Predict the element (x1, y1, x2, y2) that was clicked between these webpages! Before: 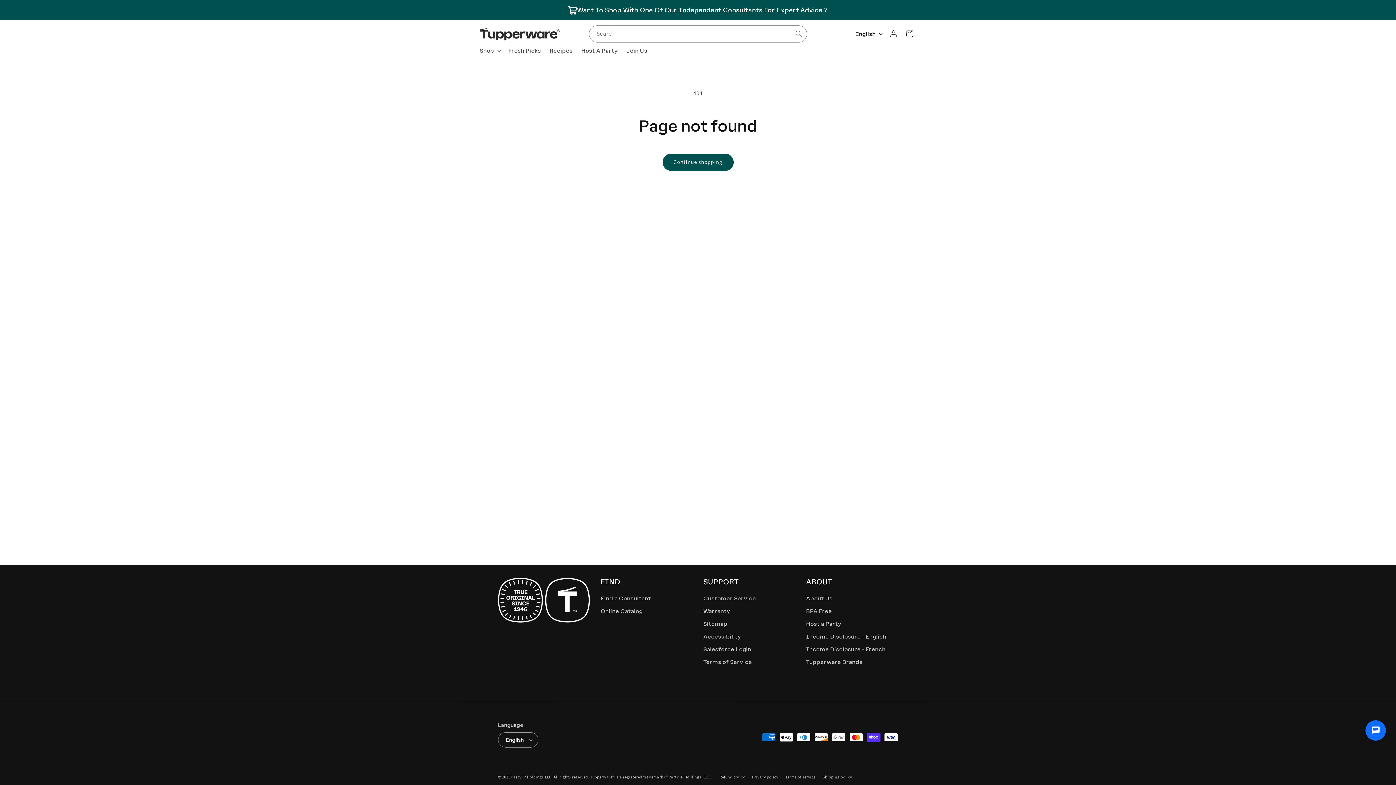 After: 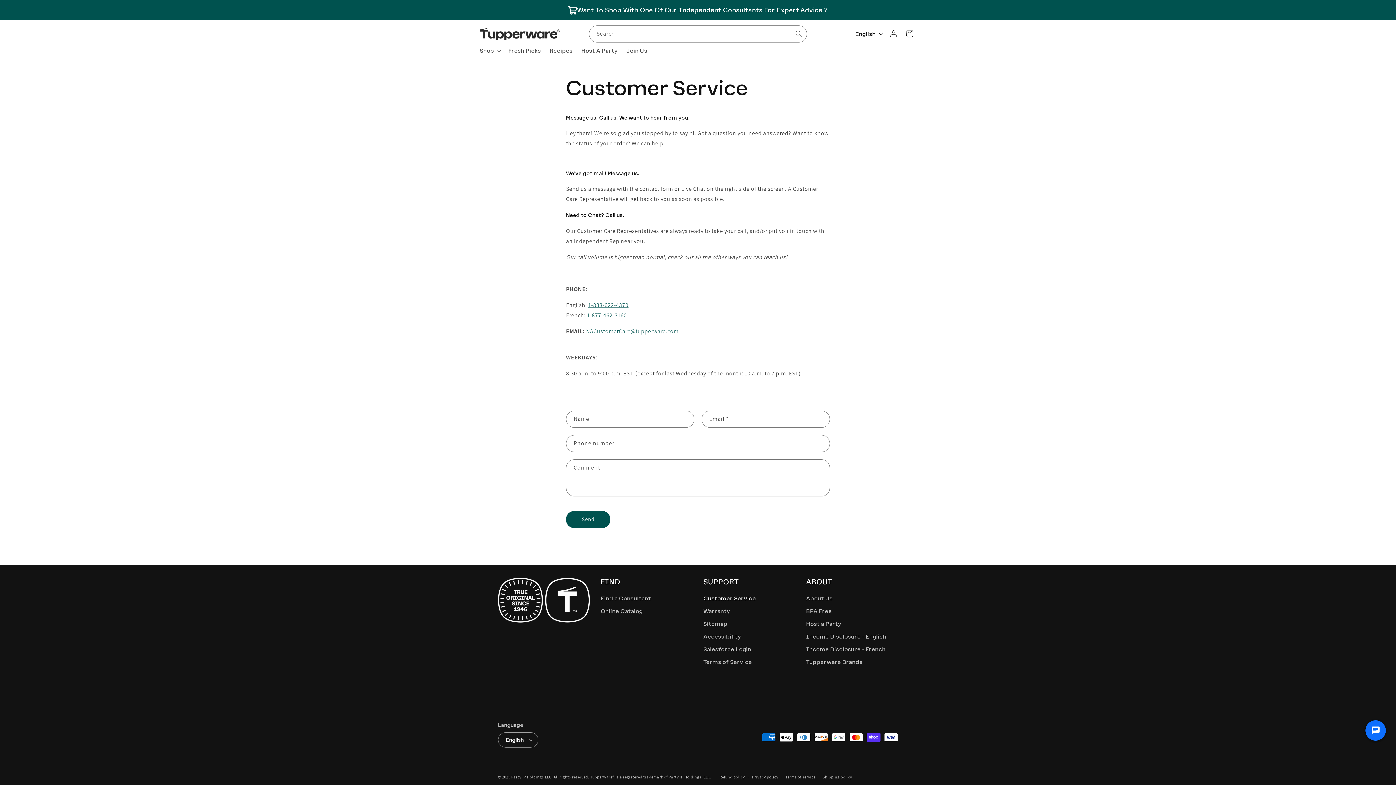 Action: bbox: (703, 594, 756, 605) label: Customer Service